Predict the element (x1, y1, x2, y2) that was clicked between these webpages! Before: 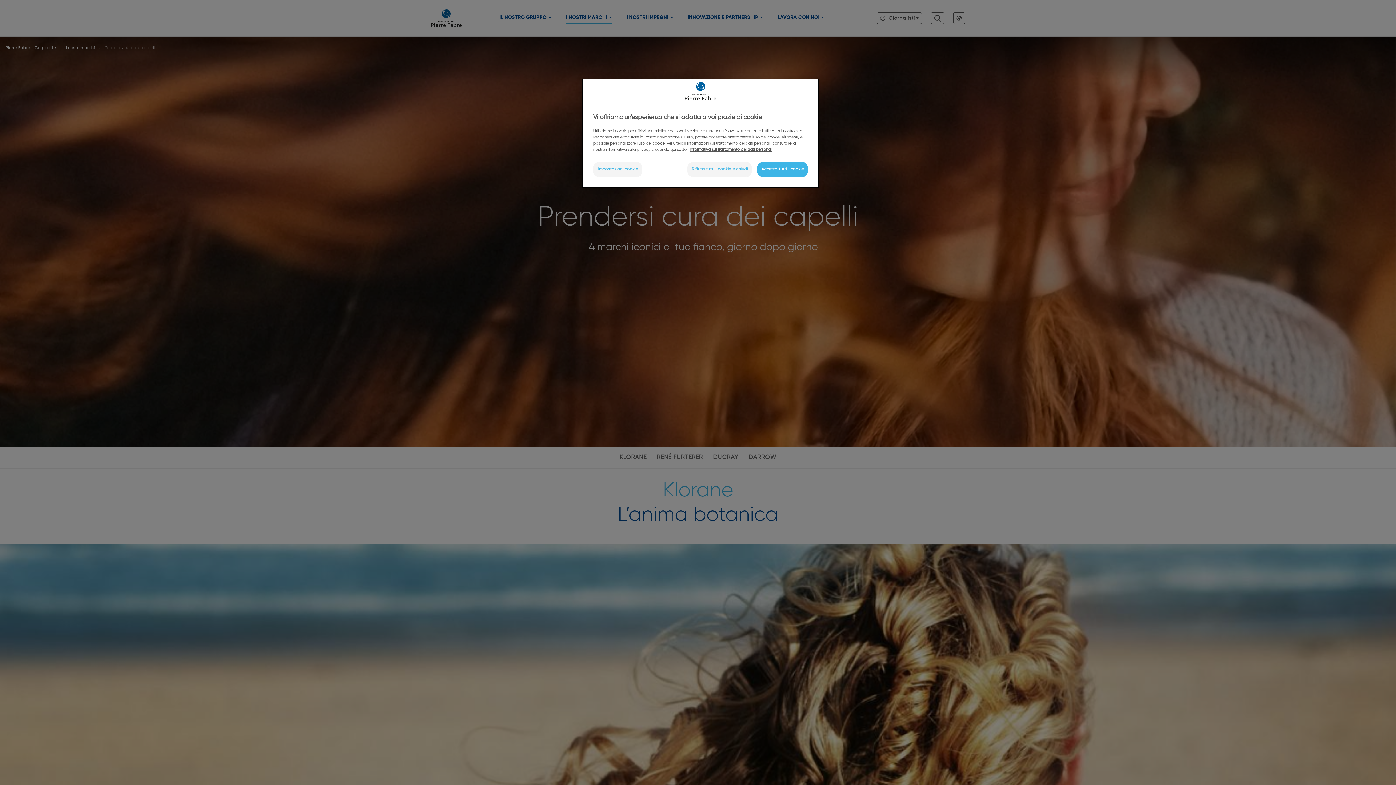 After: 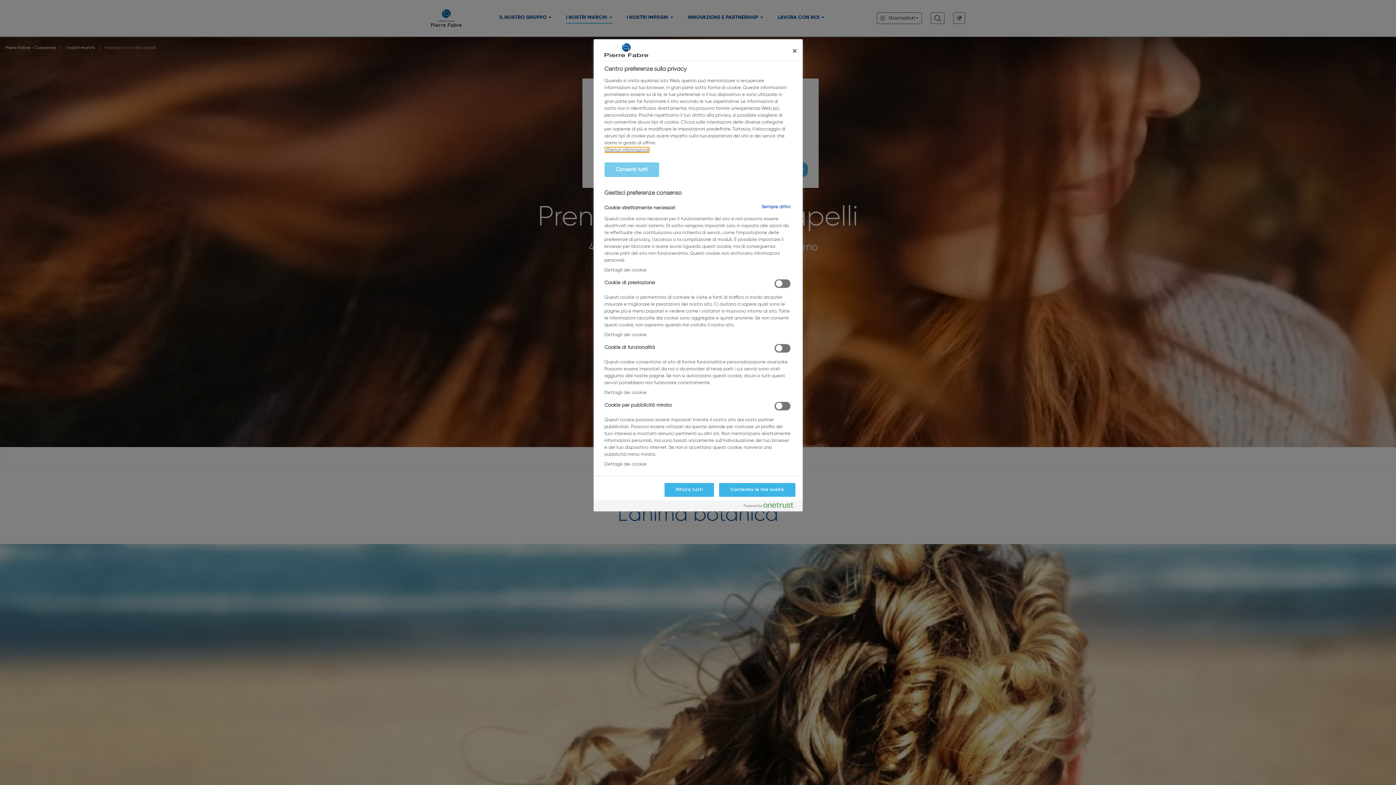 Action: bbox: (593, 162, 642, 177) label: Impostazioni cookie